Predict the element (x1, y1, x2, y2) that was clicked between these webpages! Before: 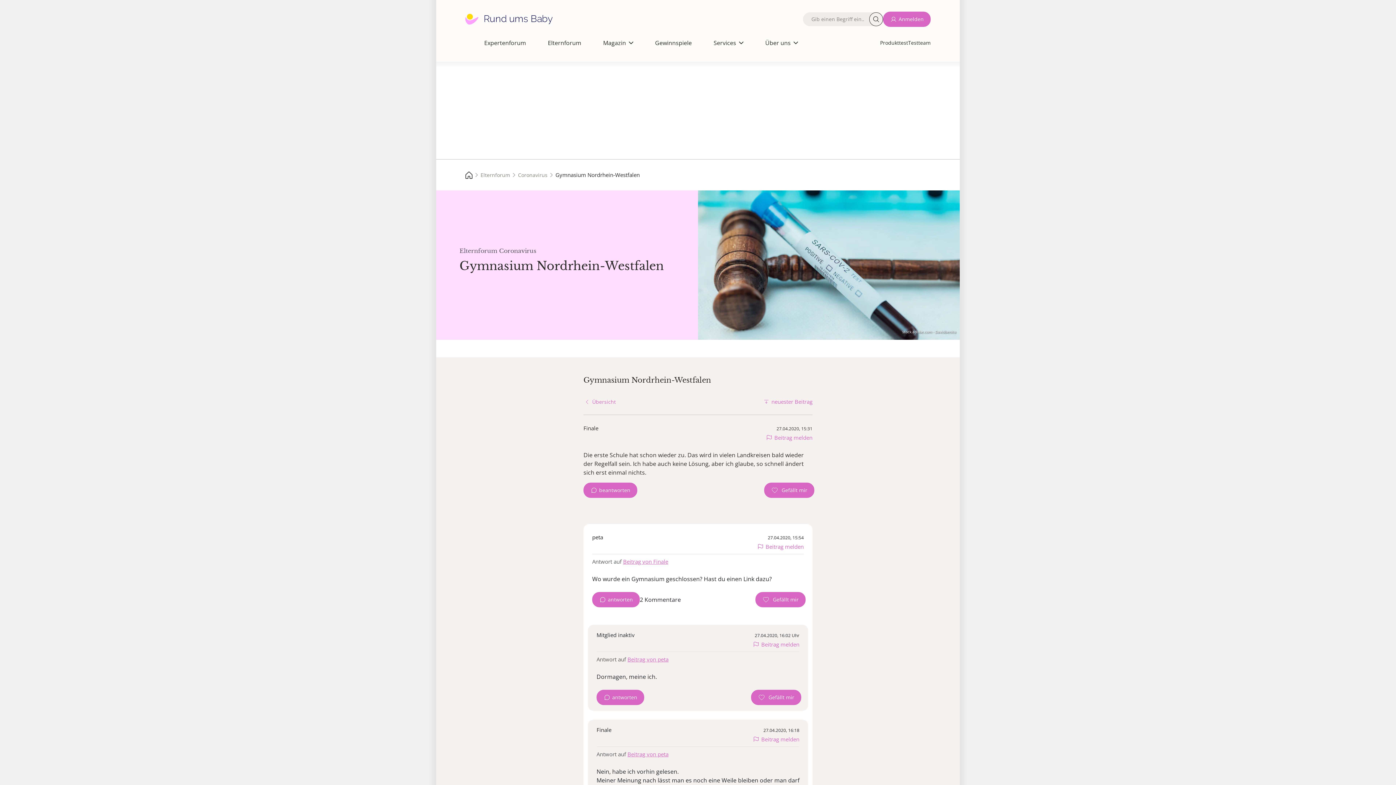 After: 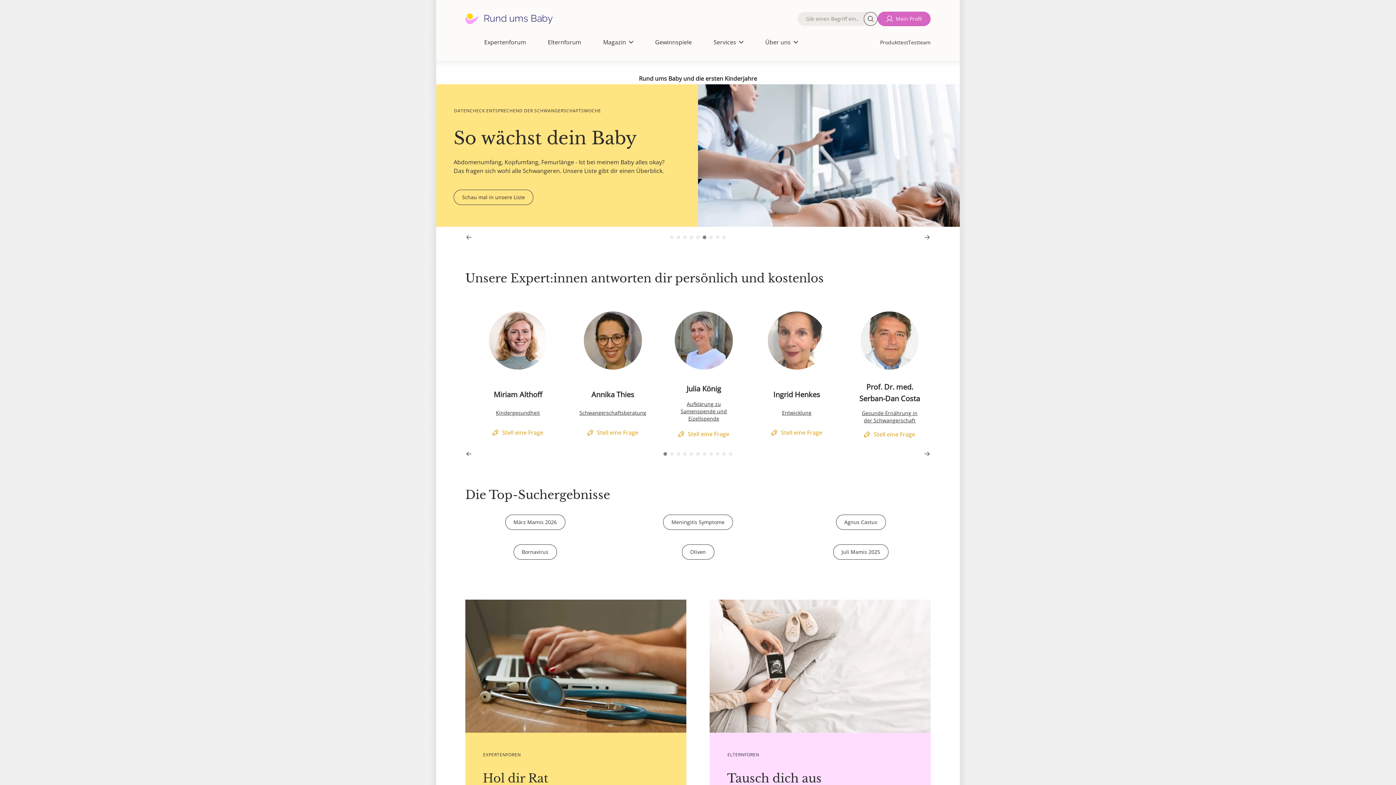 Action: bbox: (465, 171, 472, 179)